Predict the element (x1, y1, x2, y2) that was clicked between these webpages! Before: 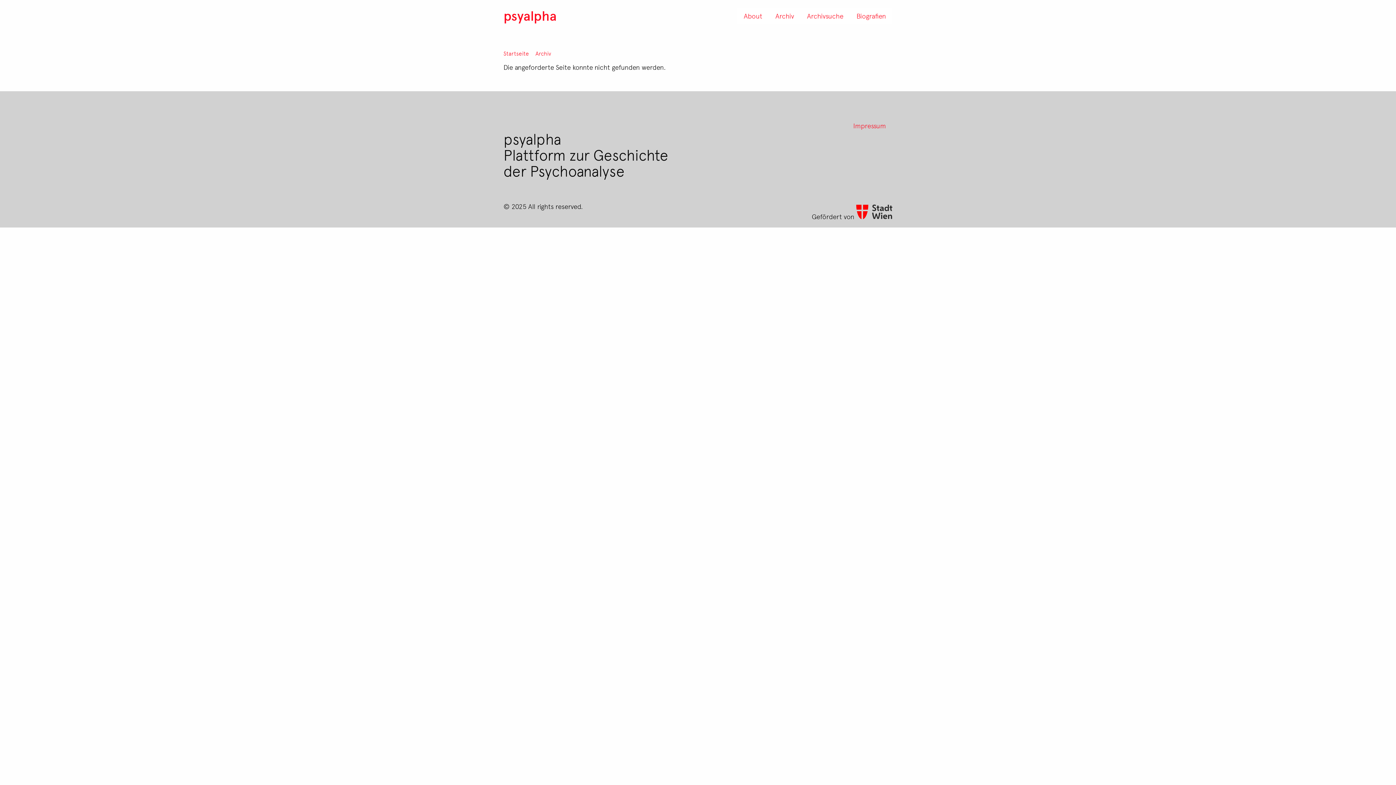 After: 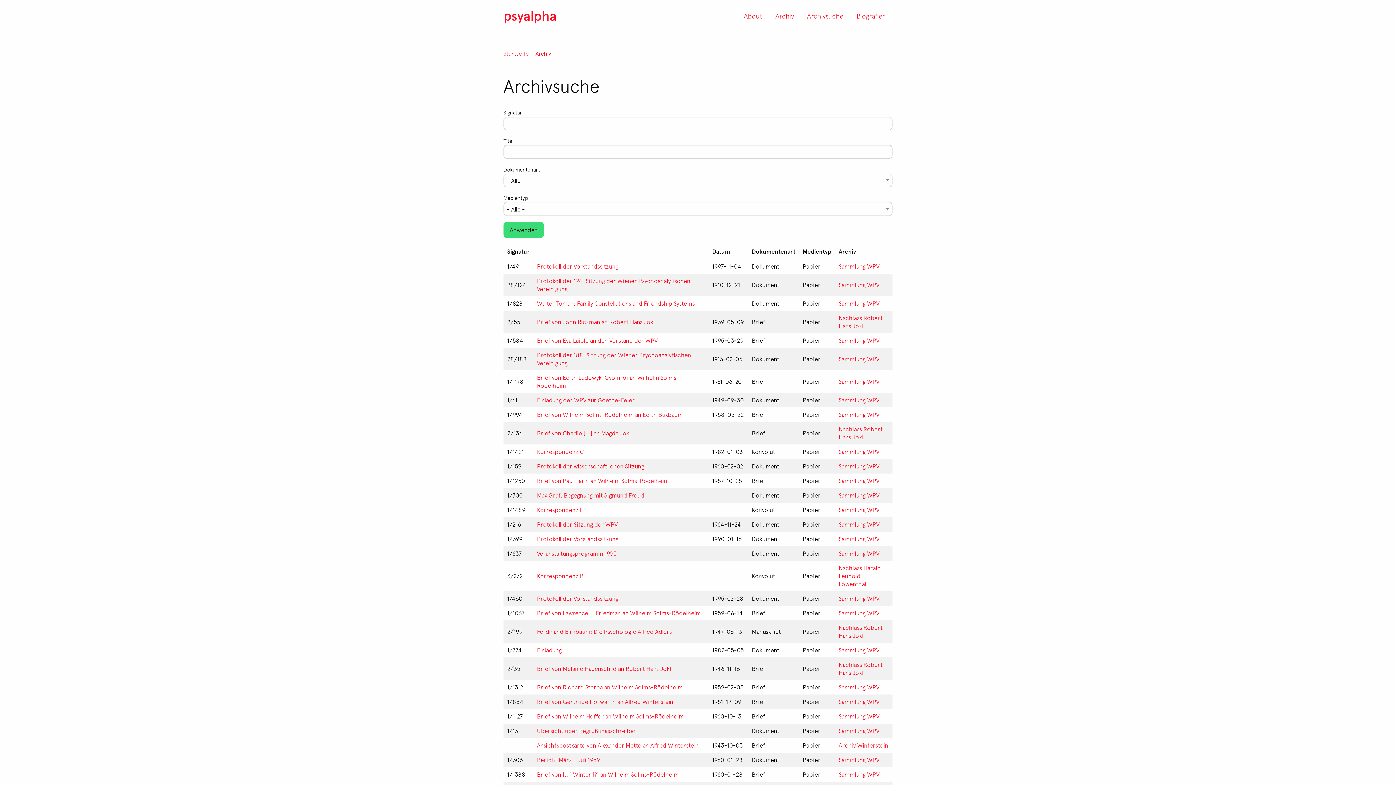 Action: bbox: (800, 7, 850, 23) label: Archivsuche